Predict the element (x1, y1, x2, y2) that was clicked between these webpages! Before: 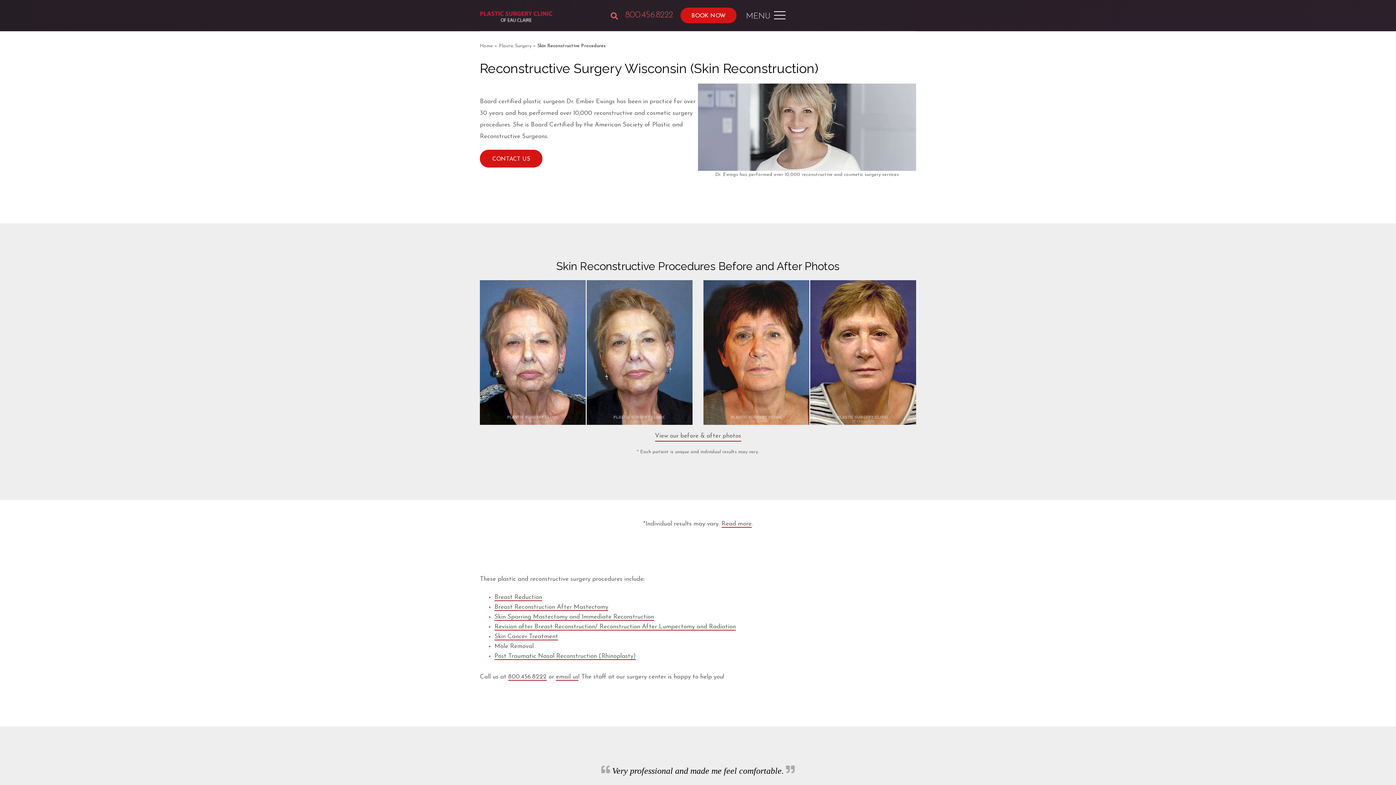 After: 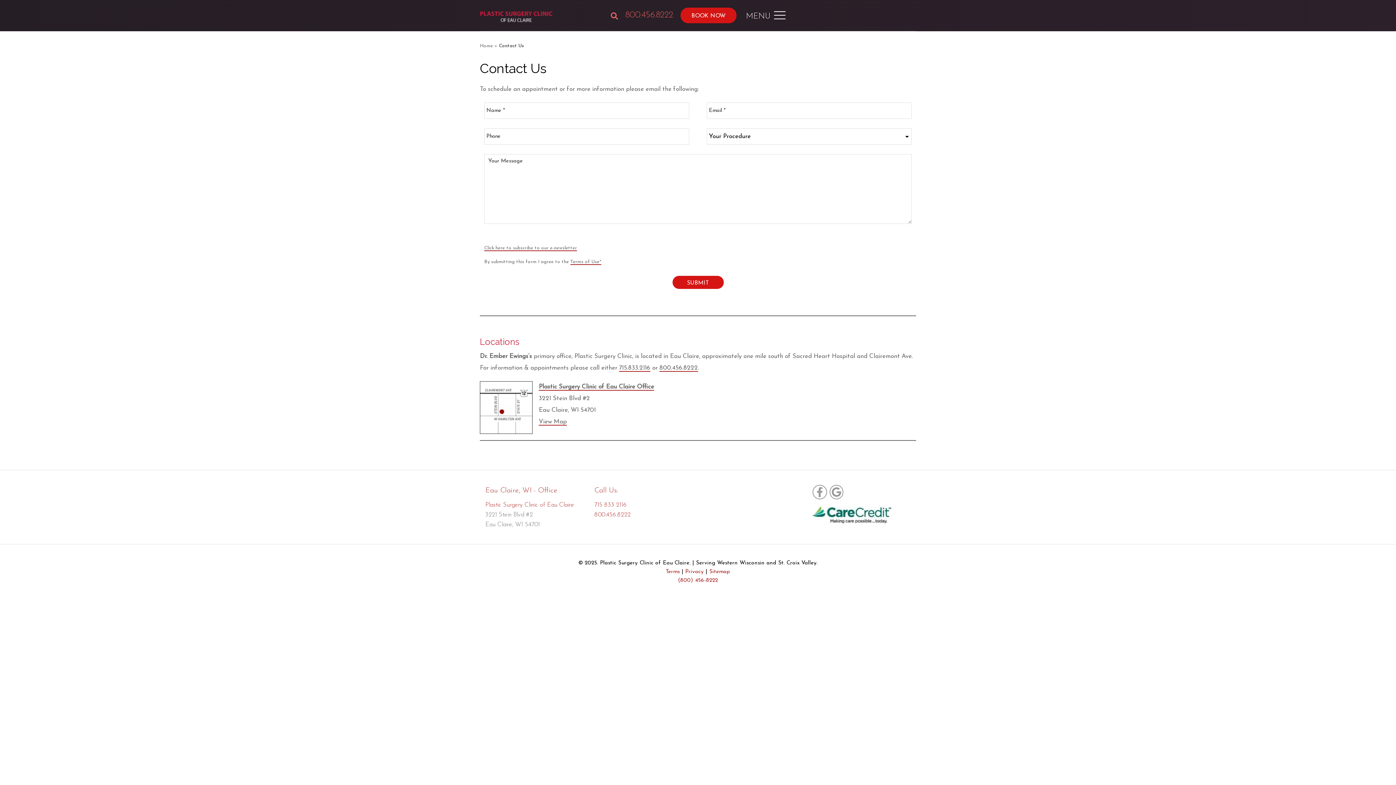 Action: label: CONTACT US bbox: (480, 149, 542, 167)